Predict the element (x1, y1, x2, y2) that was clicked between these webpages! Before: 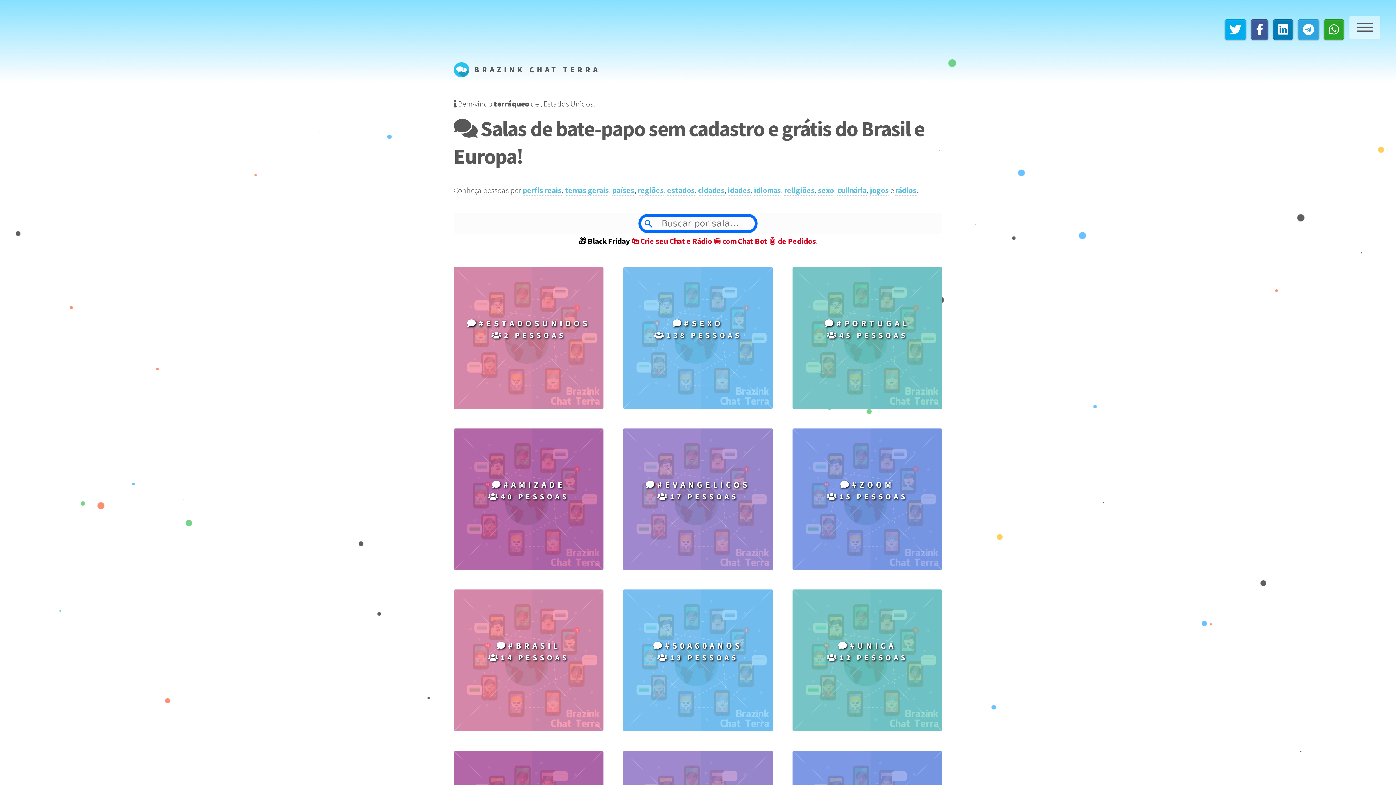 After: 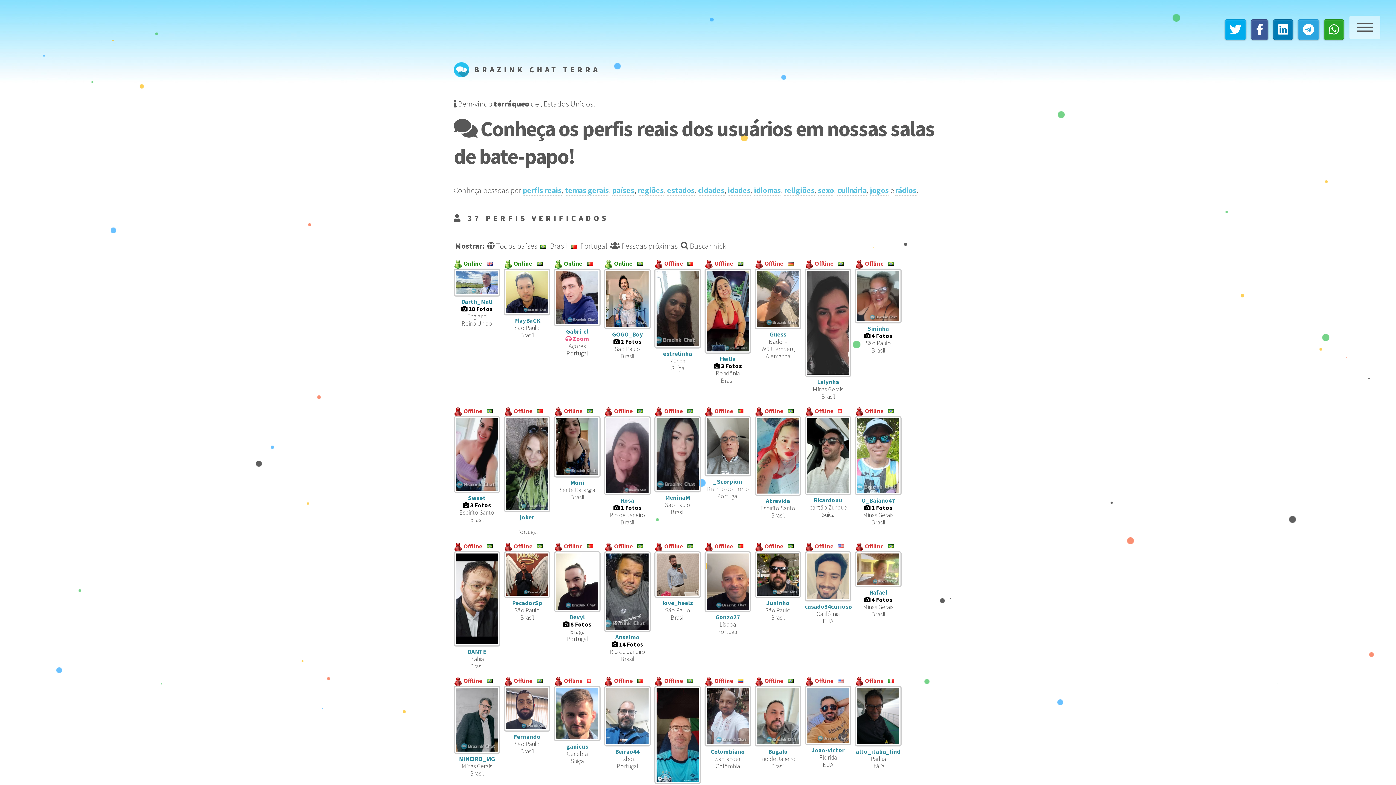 Action: bbox: (522, 185, 561, 195) label: perfis reais